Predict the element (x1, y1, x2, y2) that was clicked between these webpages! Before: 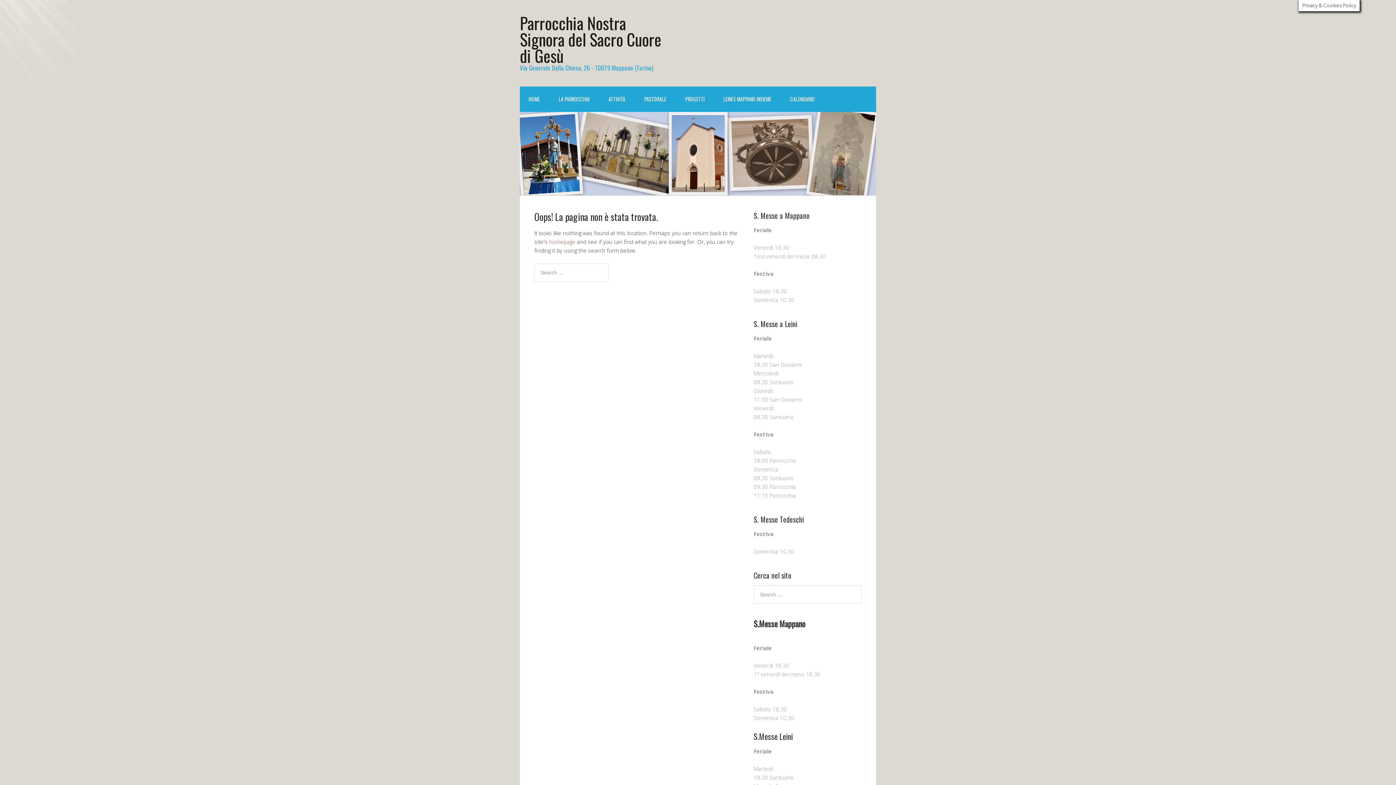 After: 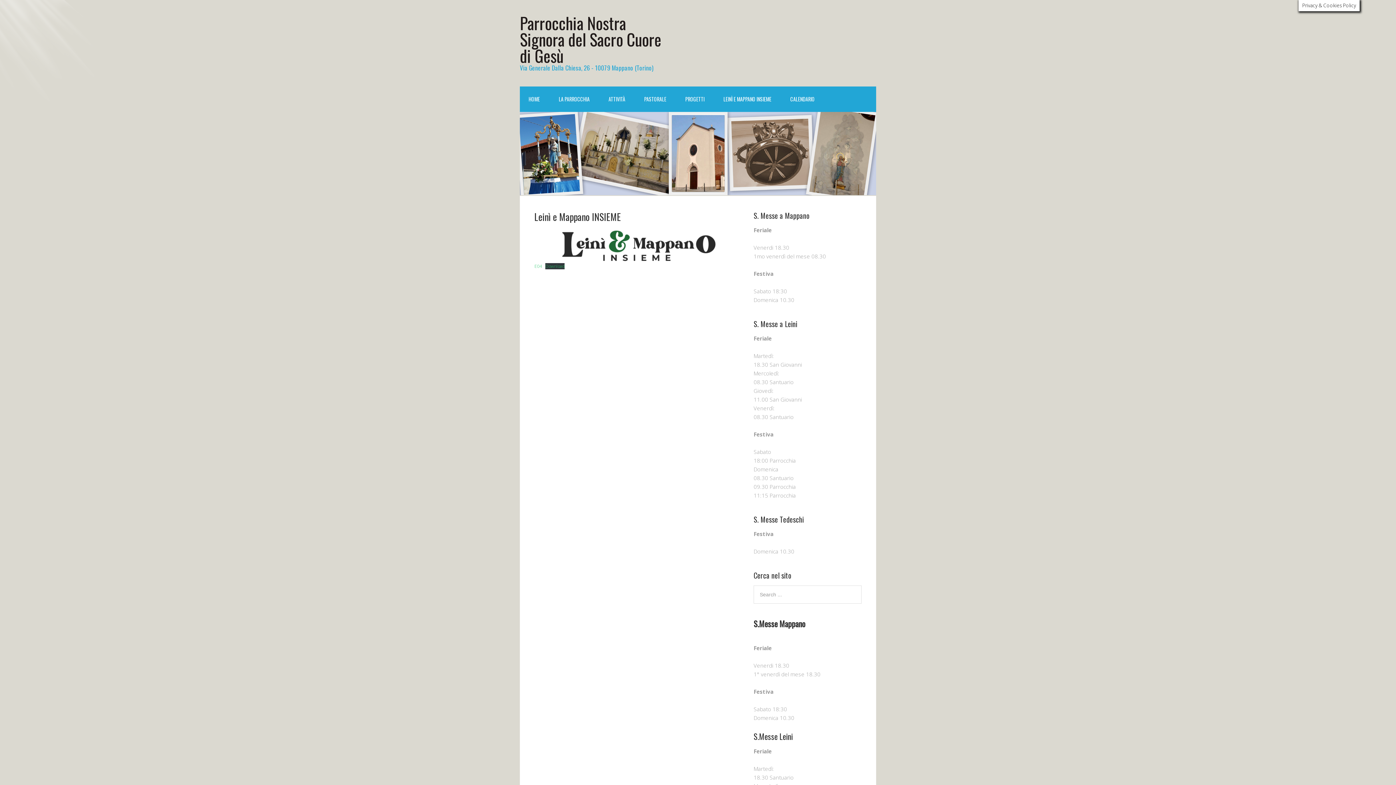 Action: bbox: (714, 86, 780, 112) label: LEINÌ E MAPPANO INSIEME